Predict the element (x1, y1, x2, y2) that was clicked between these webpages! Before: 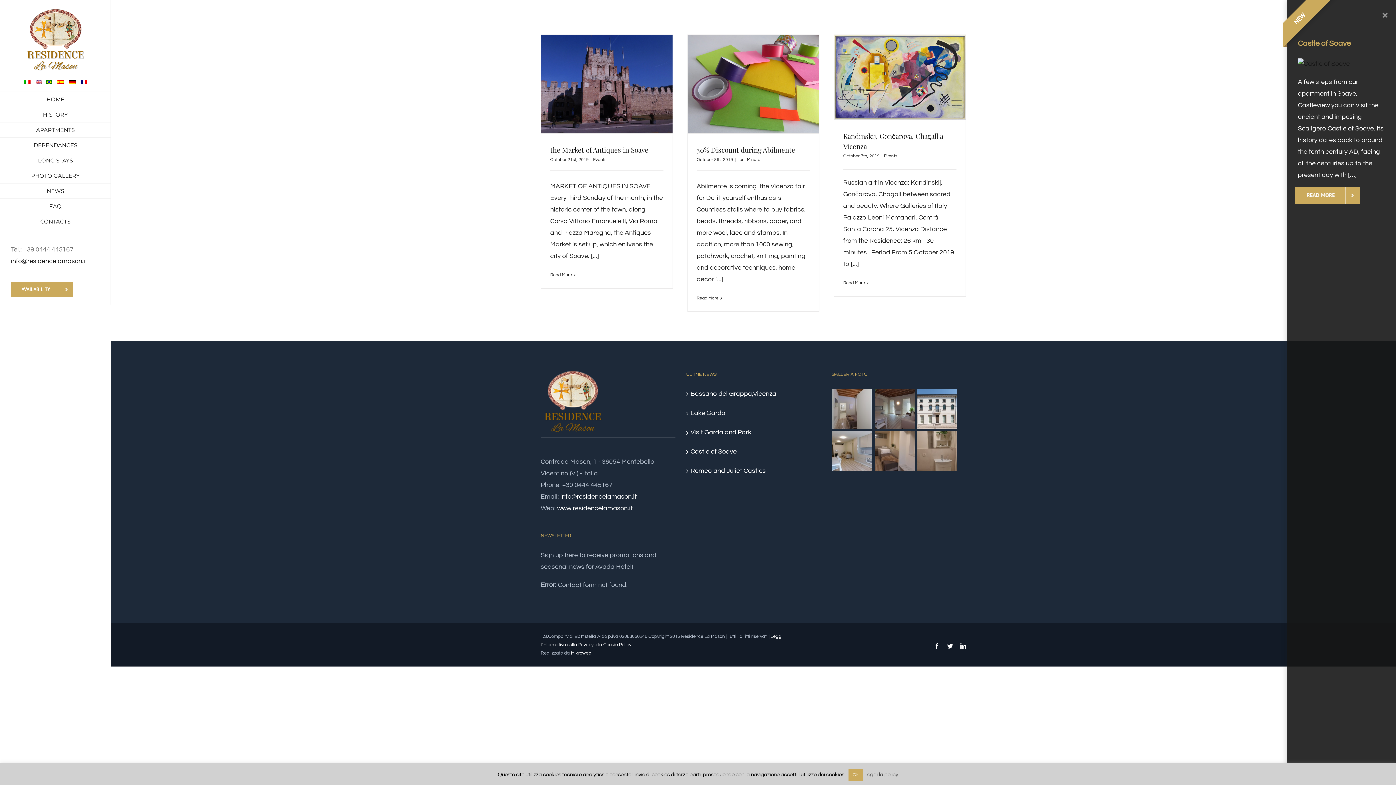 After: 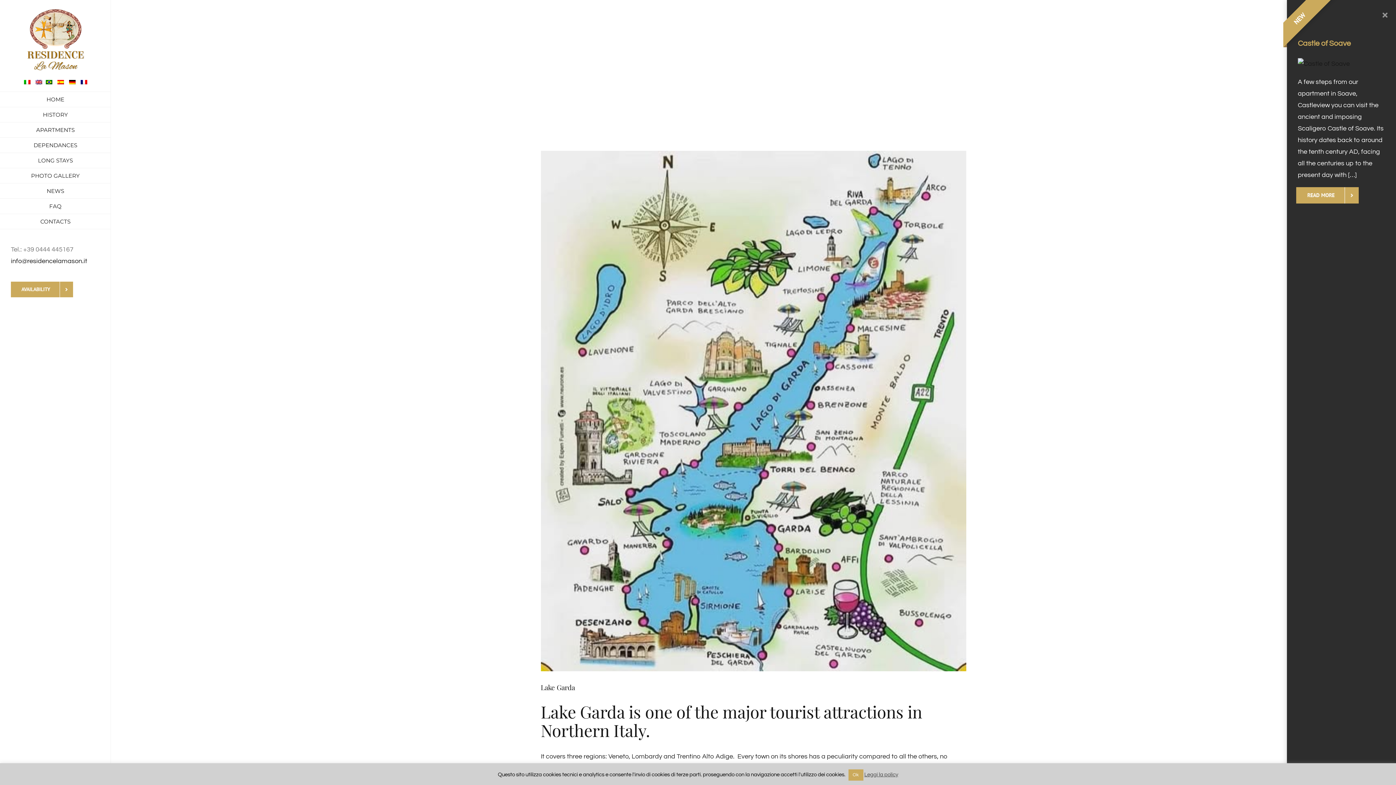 Action: label: Lake Garda bbox: (690, 407, 817, 419)